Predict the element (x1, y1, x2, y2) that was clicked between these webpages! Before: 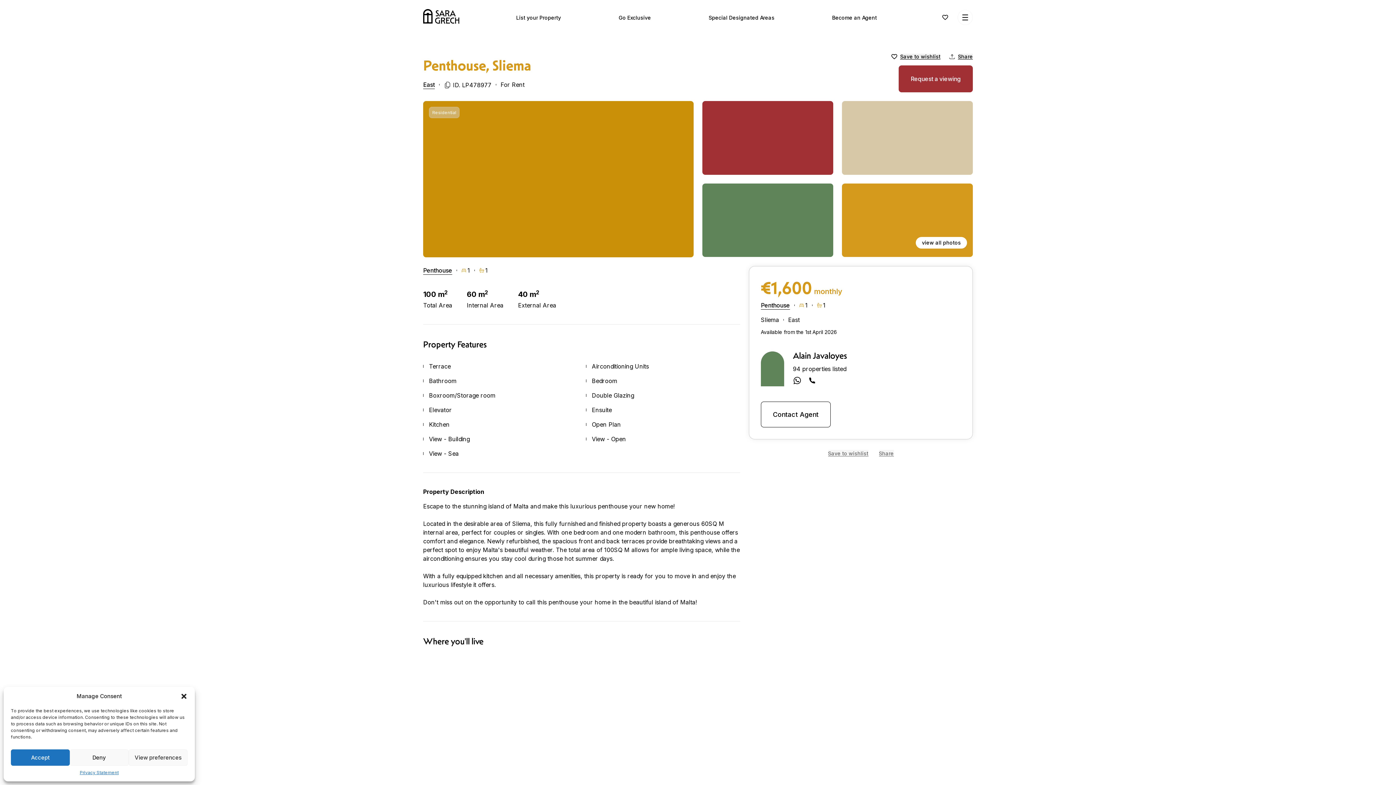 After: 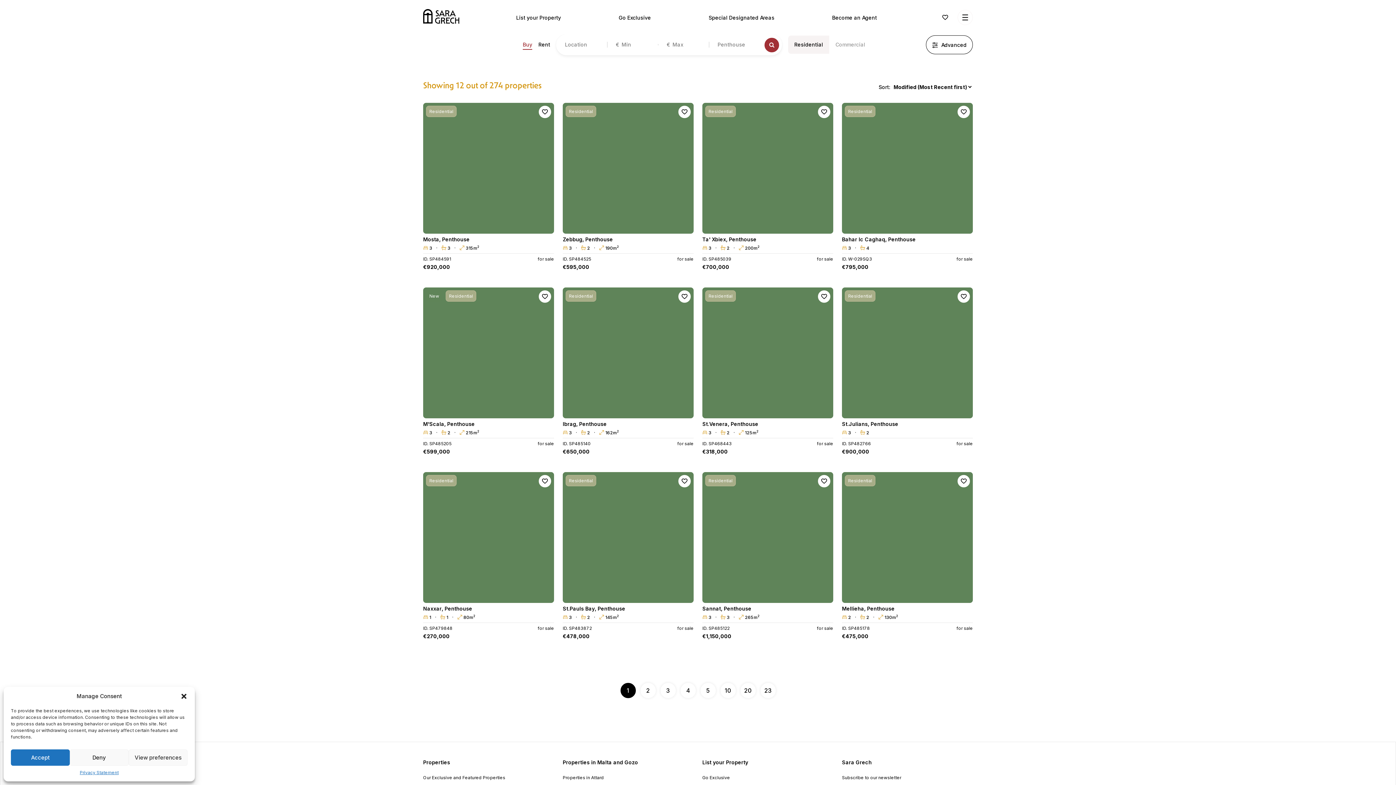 Action: label: Penthouse bbox: (423, 266, 452, 274)